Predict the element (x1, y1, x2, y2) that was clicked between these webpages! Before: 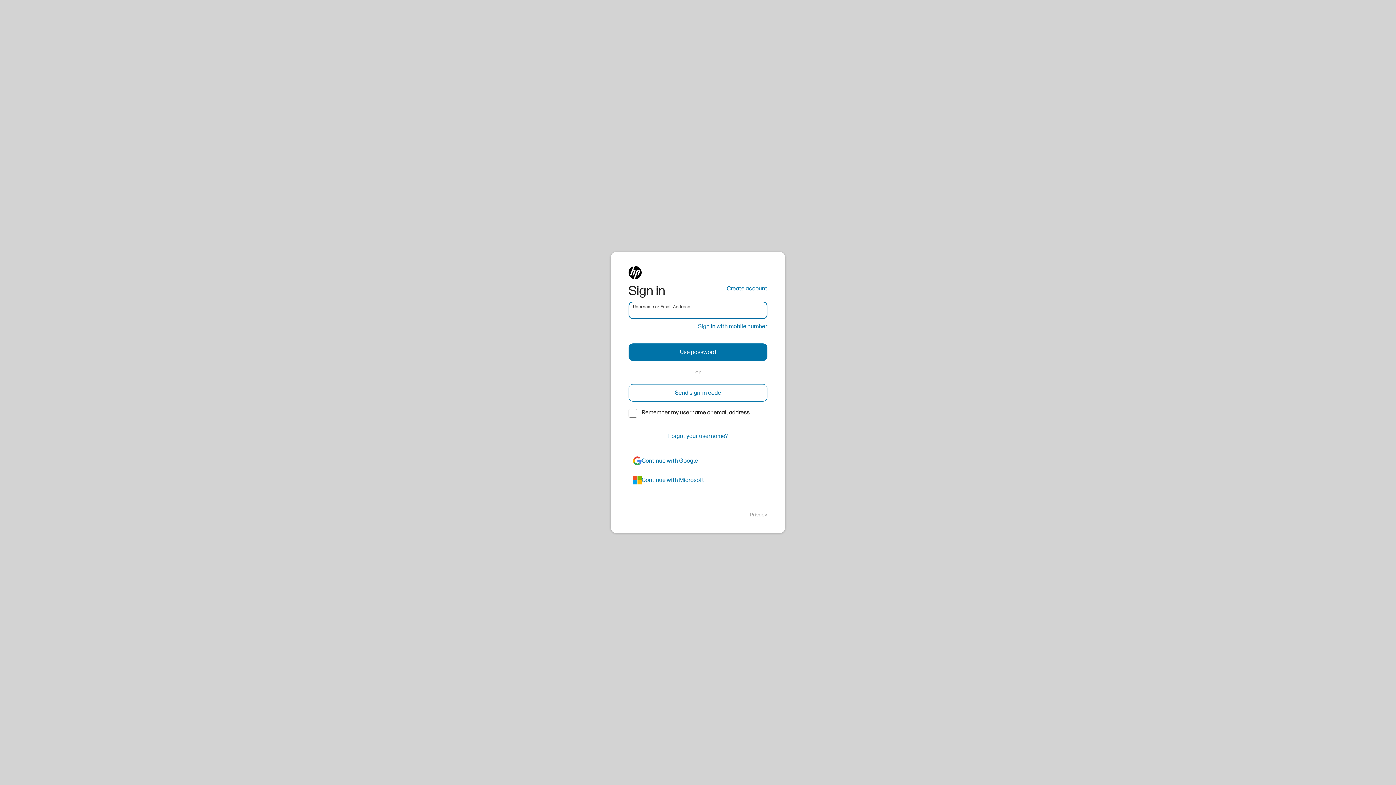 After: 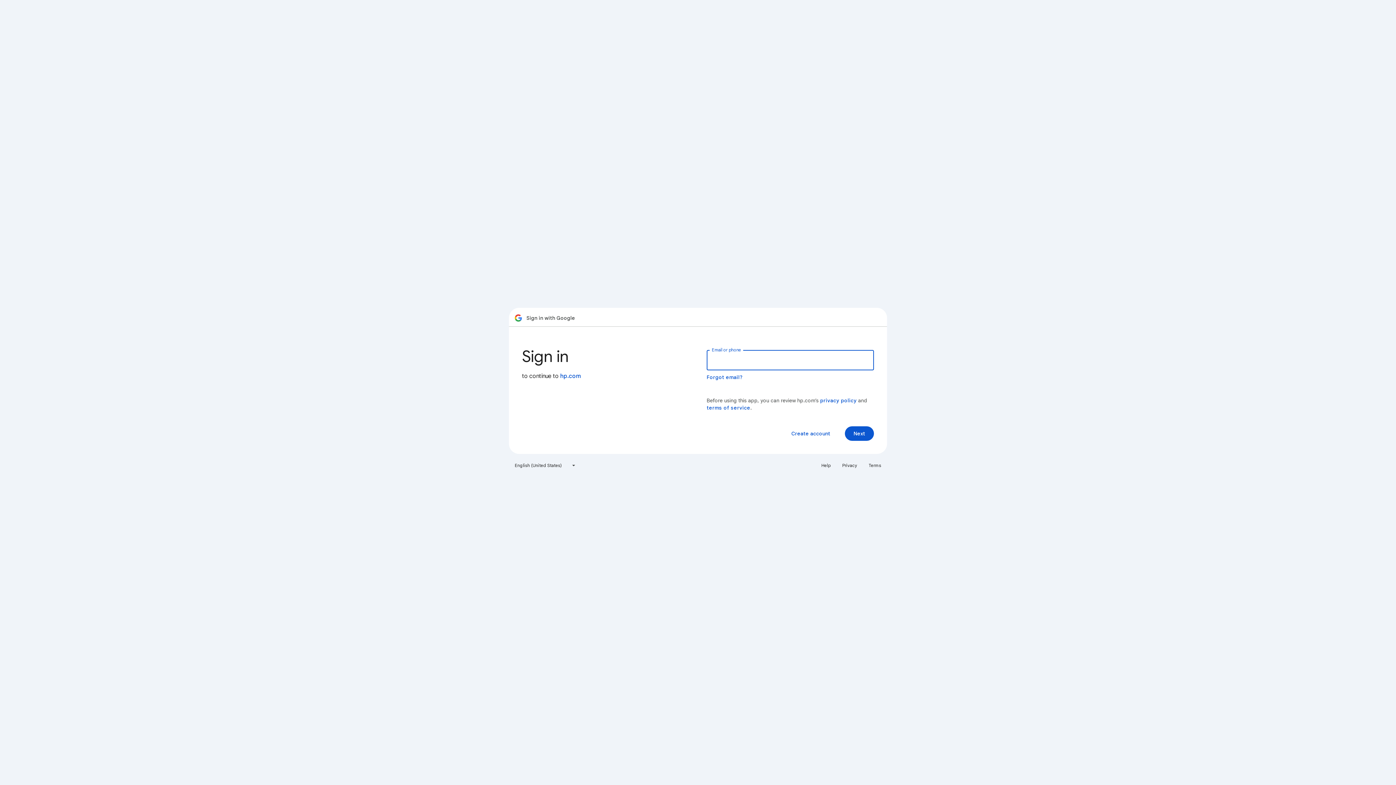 Action: label: google bbox: (628, 452, 767, 469)